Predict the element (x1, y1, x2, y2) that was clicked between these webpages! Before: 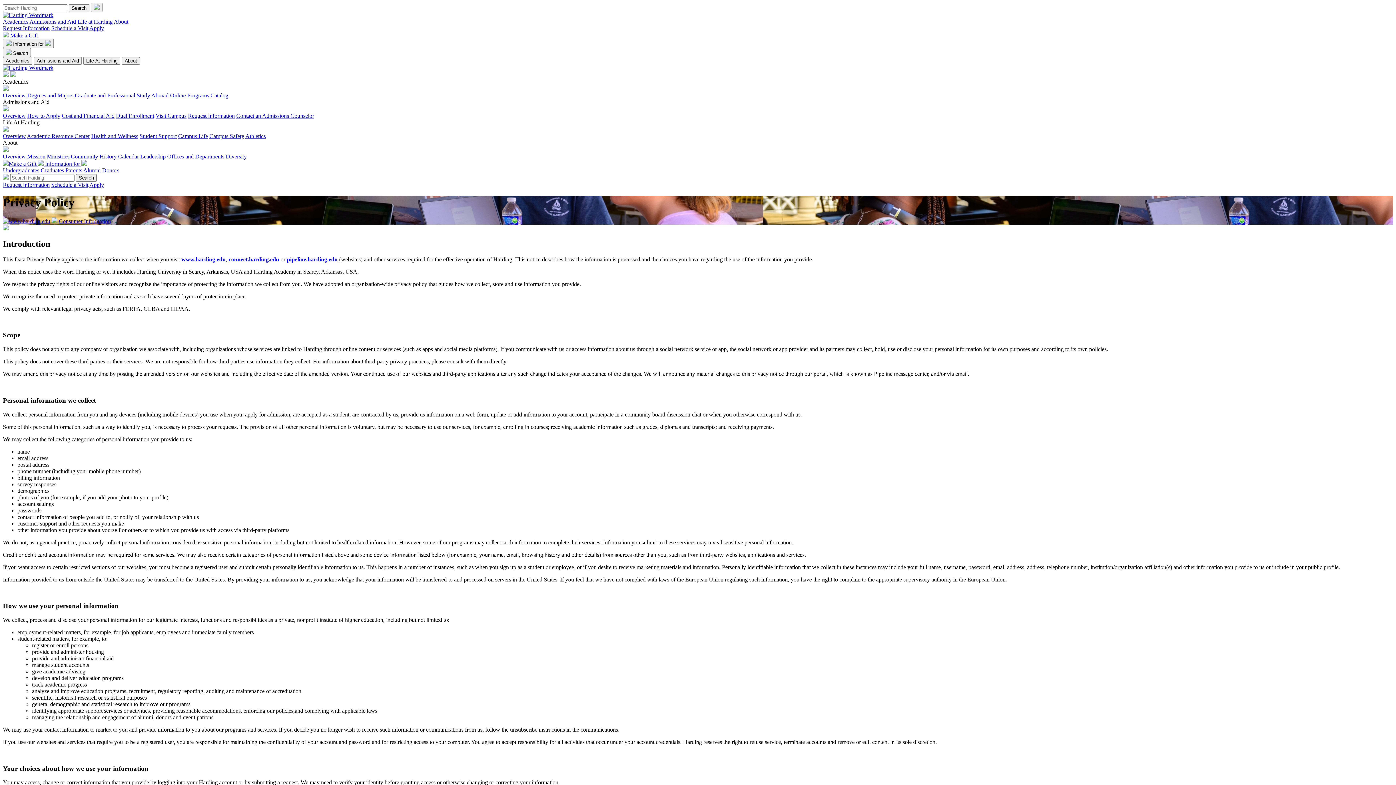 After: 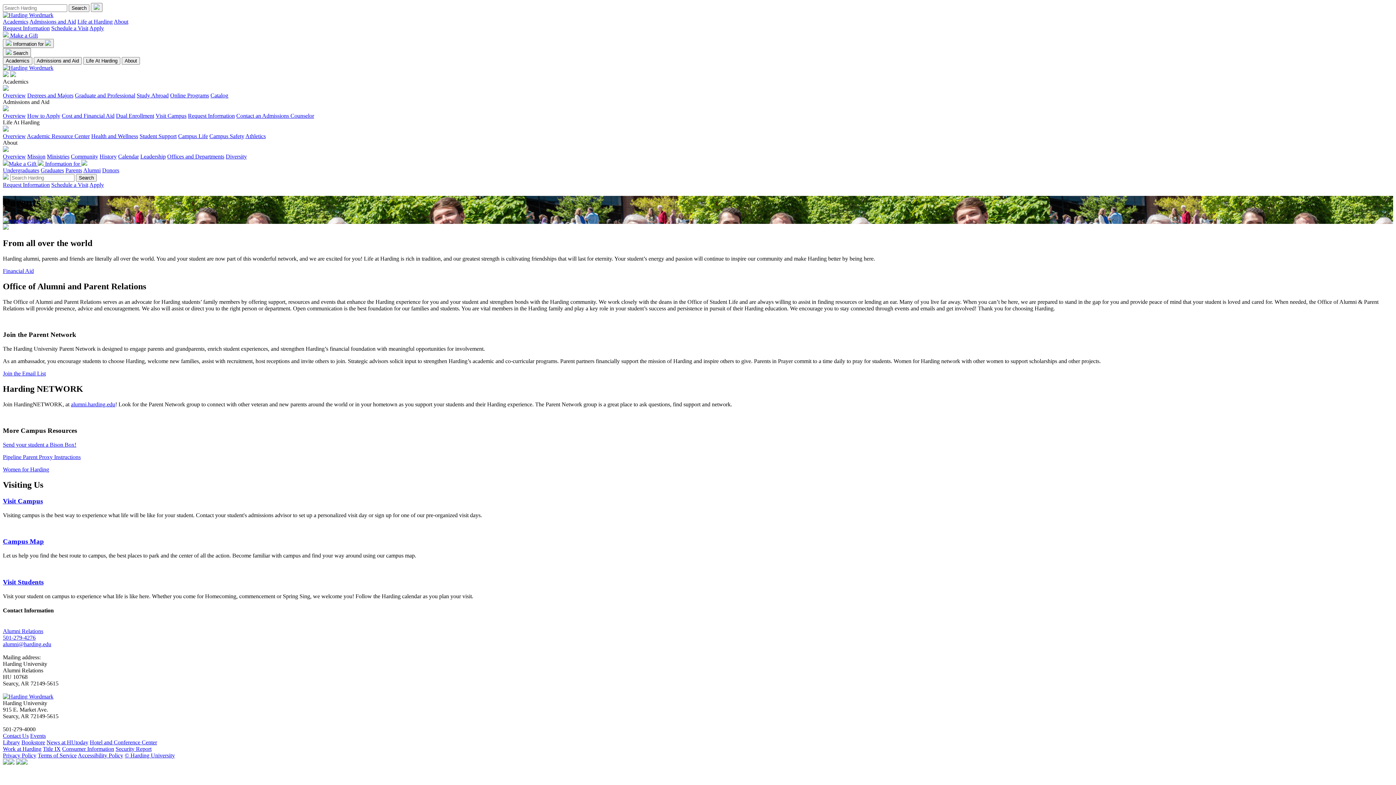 Action: label: Parents bbox: (65, 167, 82, 173)